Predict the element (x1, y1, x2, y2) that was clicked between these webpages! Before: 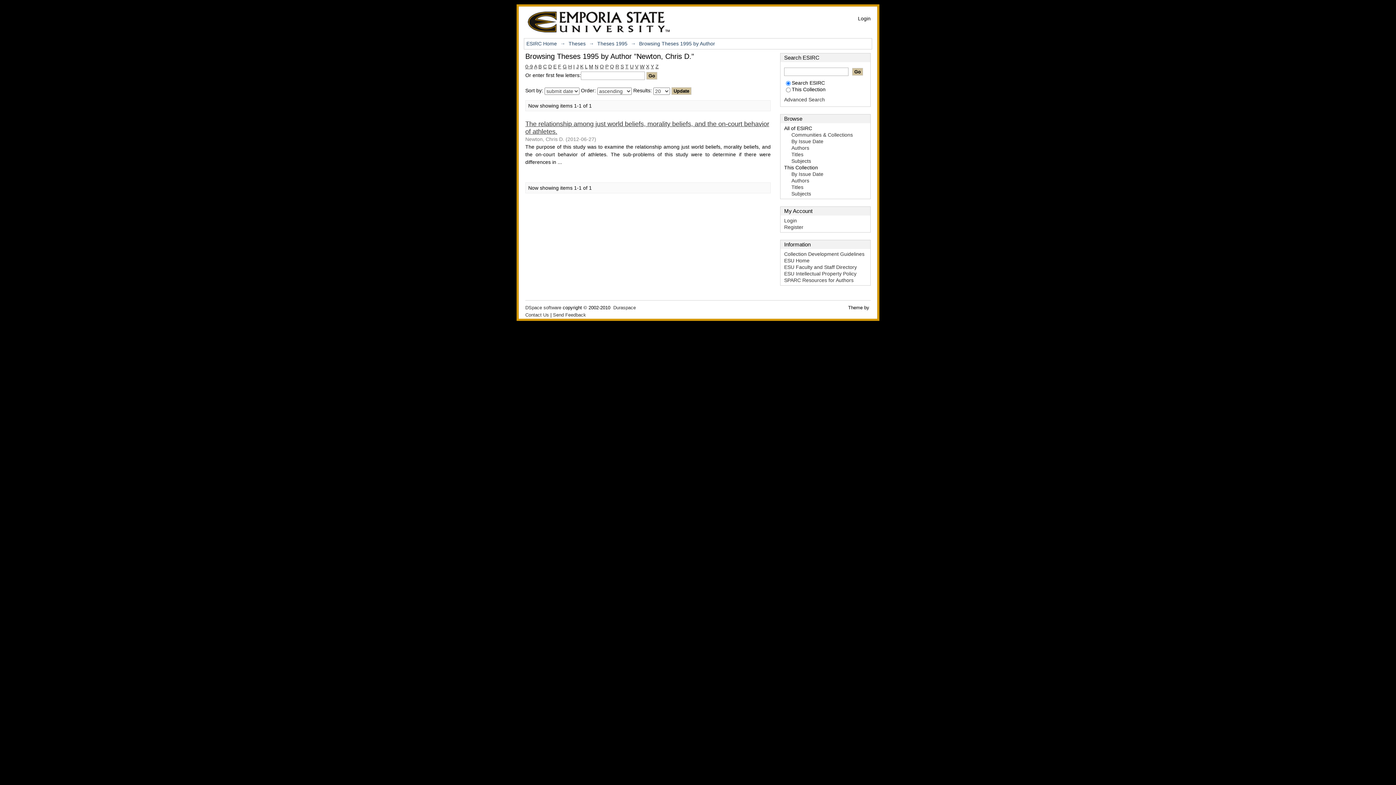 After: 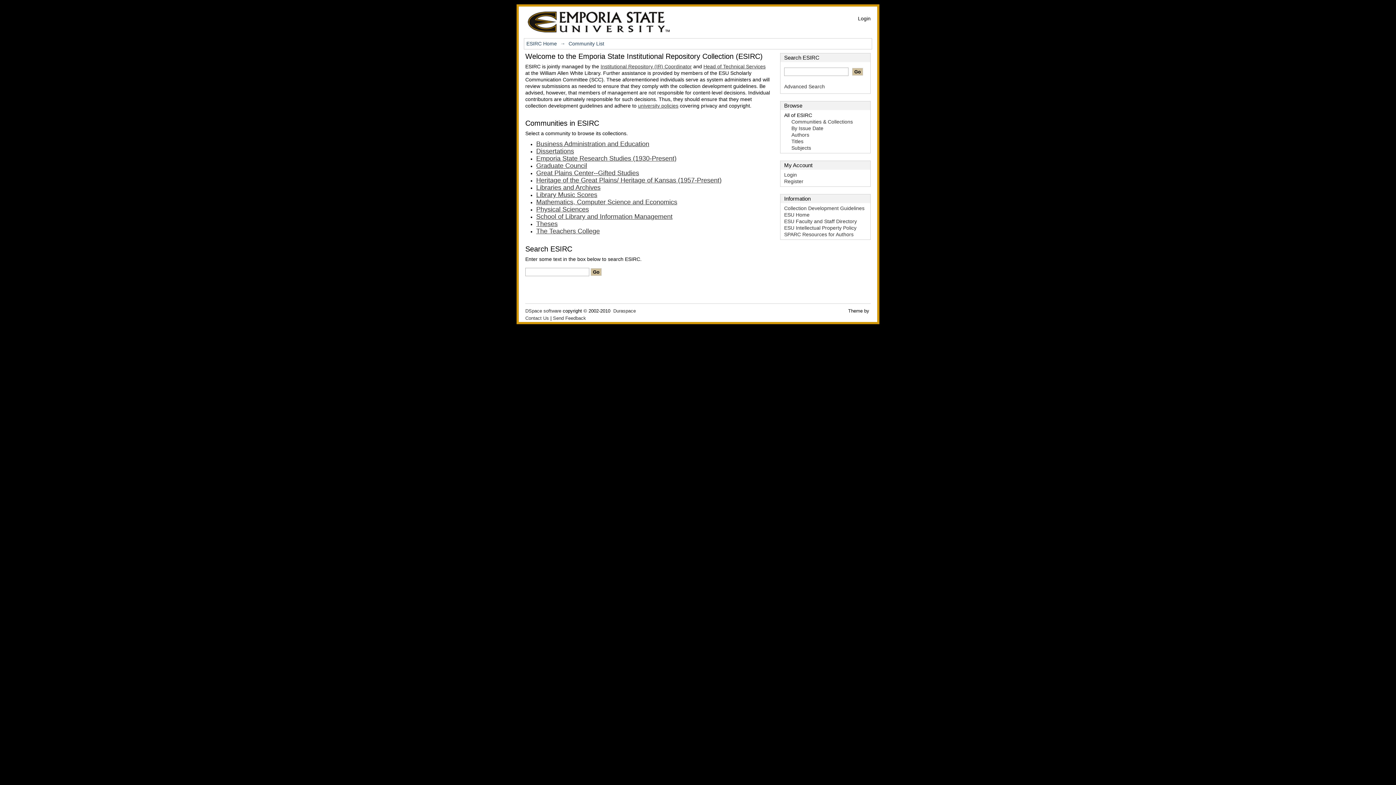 Action: bbox: (526, 40, 557, 46) label: ESIRC Home